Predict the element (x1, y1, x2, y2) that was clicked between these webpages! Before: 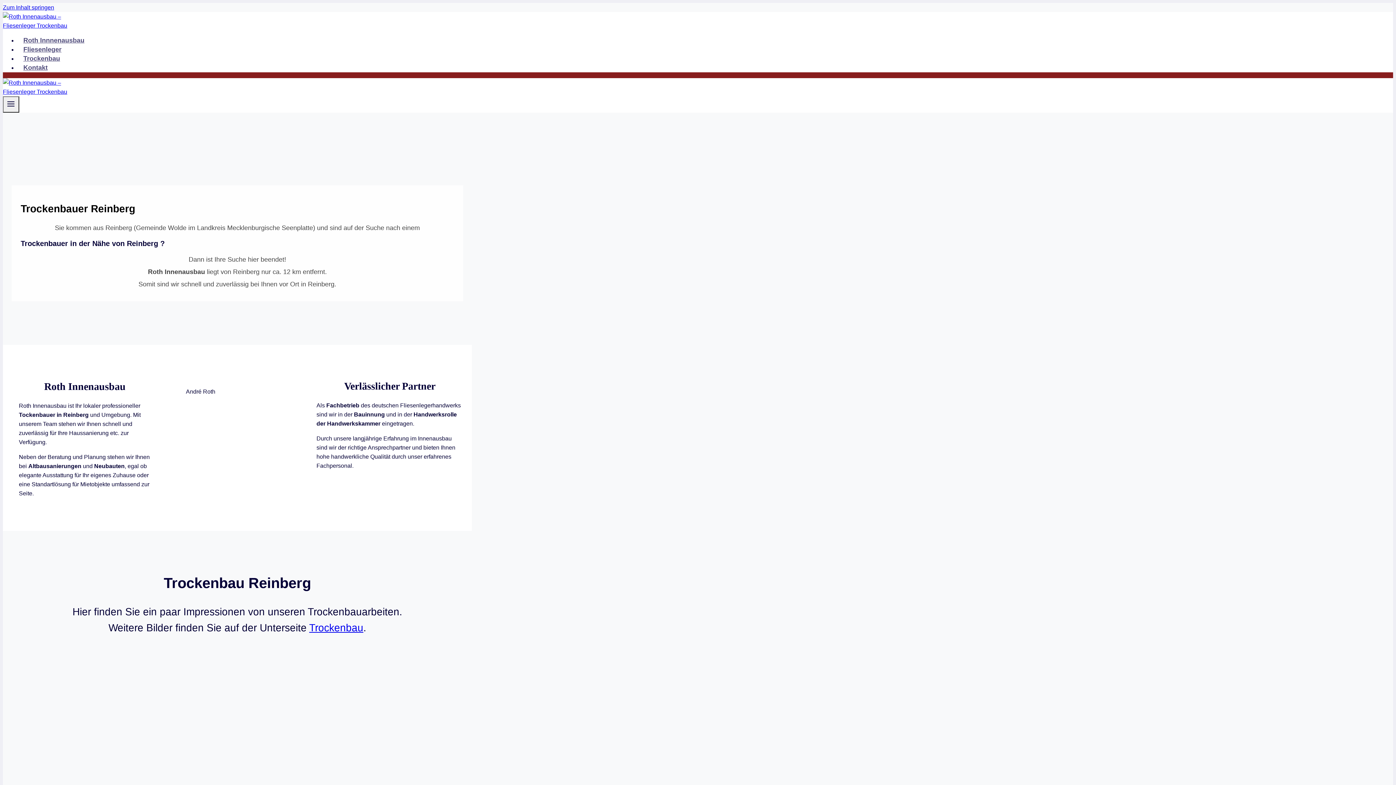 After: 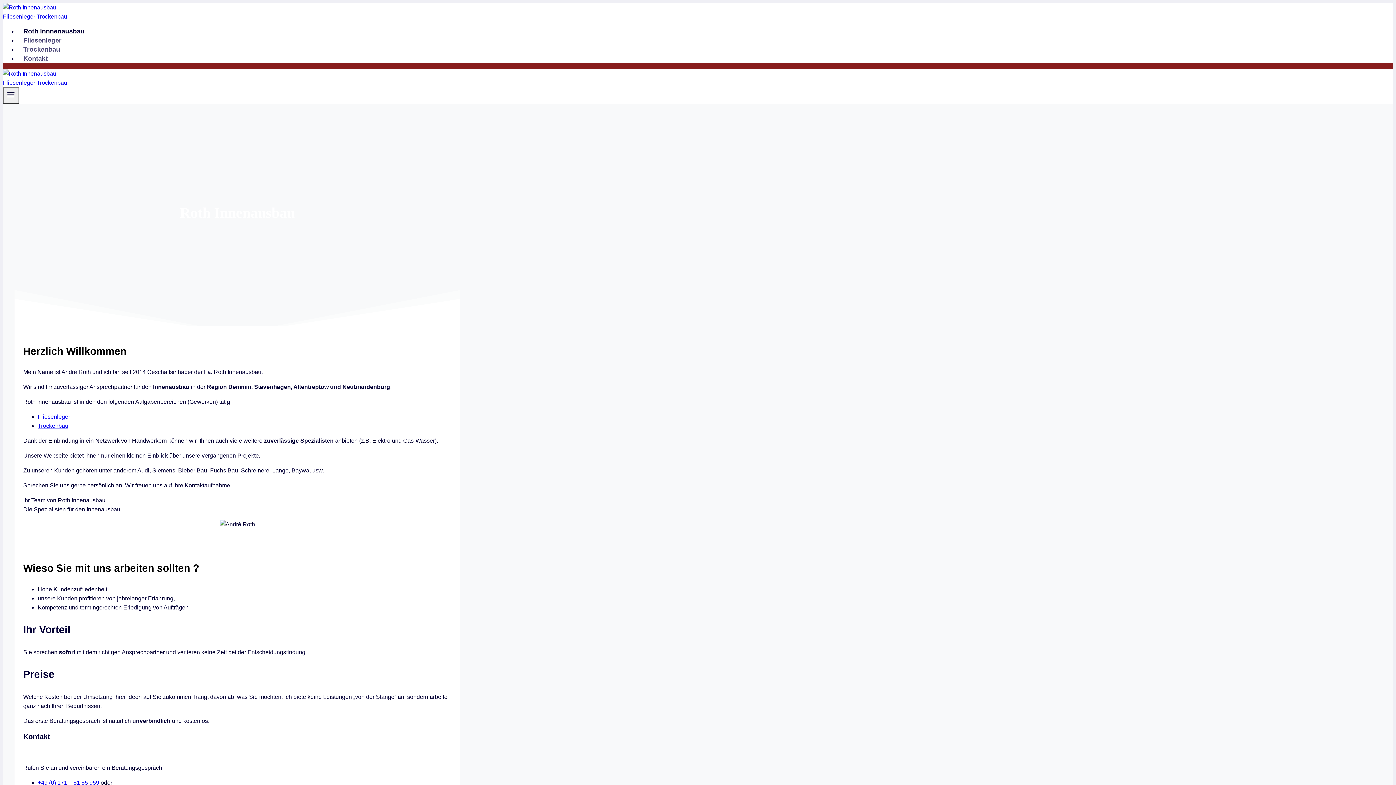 Action: bbox: (2, 22, 68, 28)